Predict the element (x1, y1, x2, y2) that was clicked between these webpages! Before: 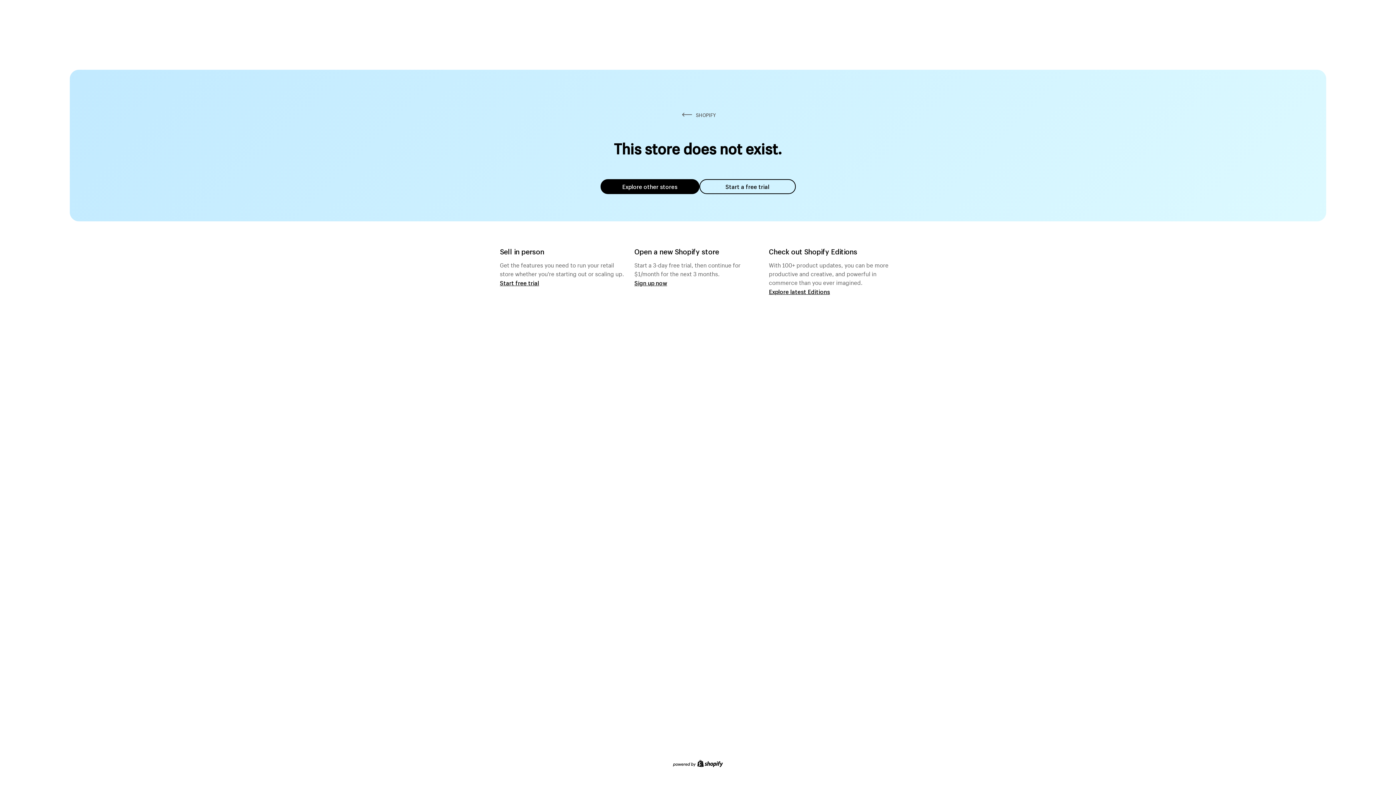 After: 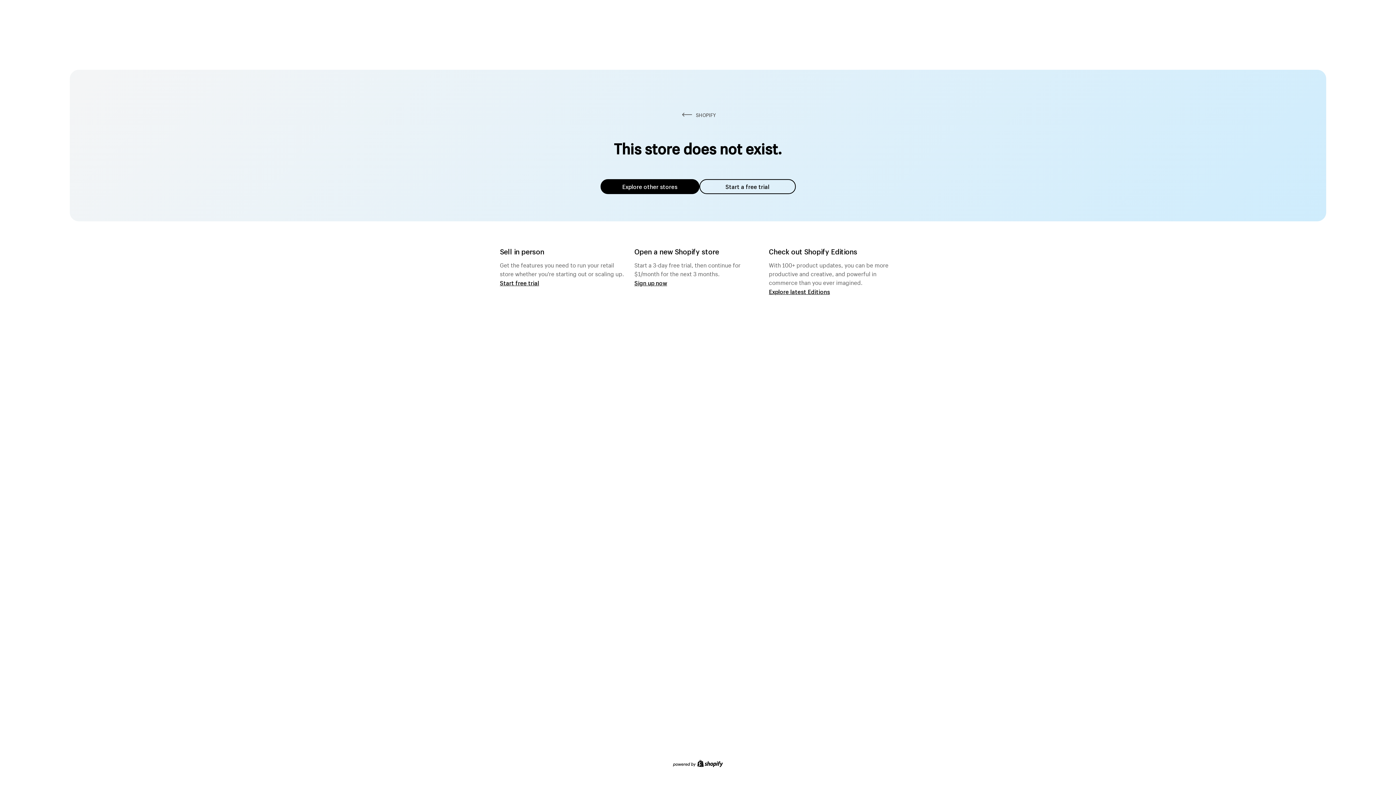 Action: bbox: (600, 179, 699, 194) label: Explore other stores